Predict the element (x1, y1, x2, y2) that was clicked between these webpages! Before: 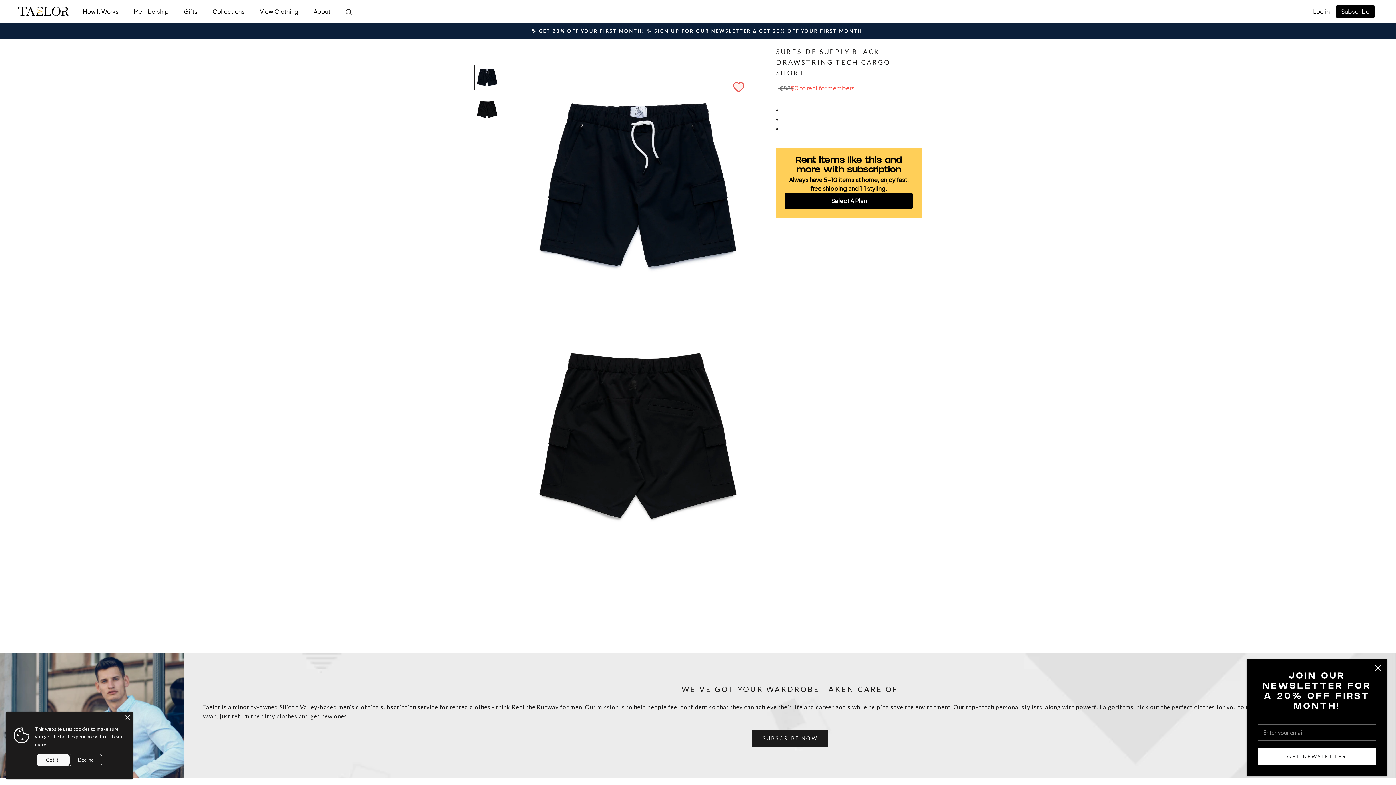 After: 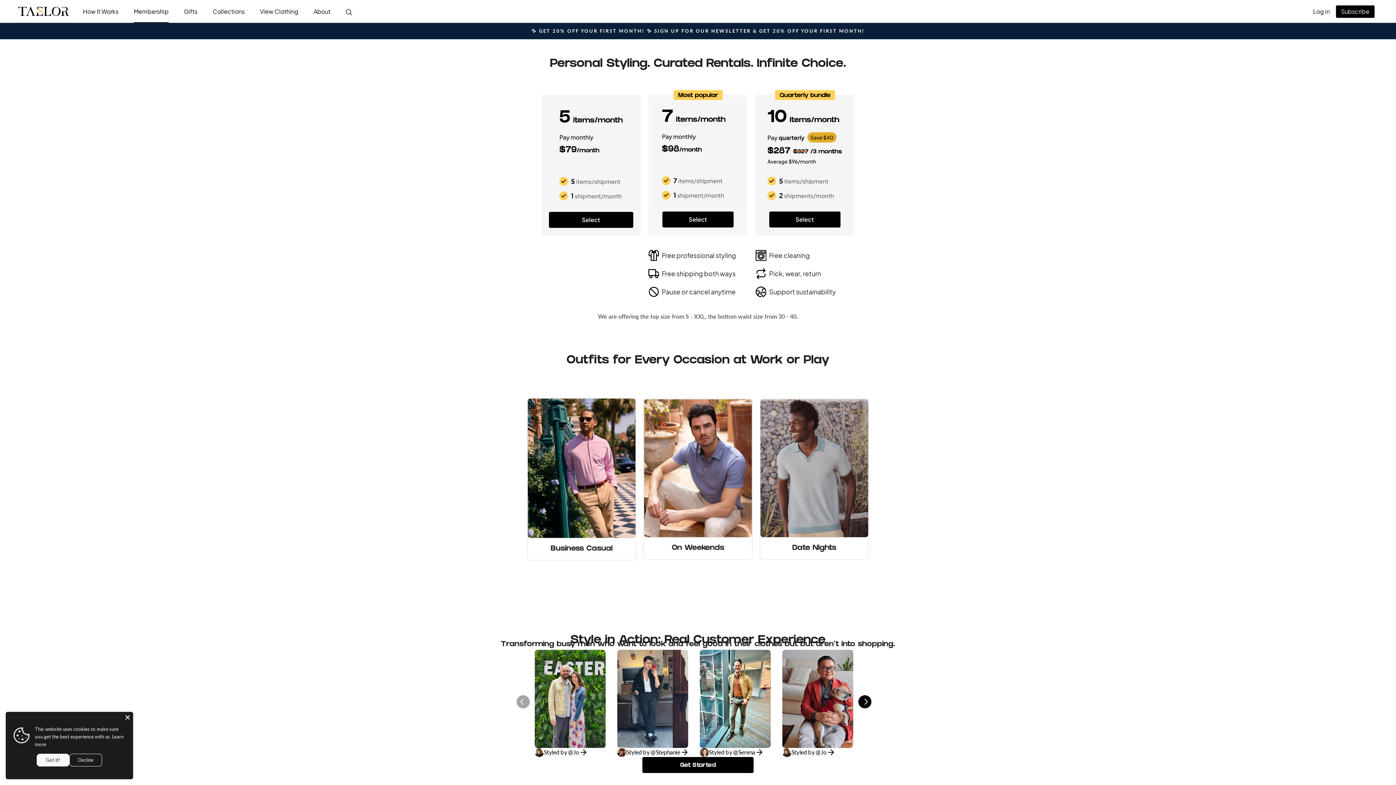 Action: label: SUBSCRIBE NOW bbox: (752, 730, 827, 747)